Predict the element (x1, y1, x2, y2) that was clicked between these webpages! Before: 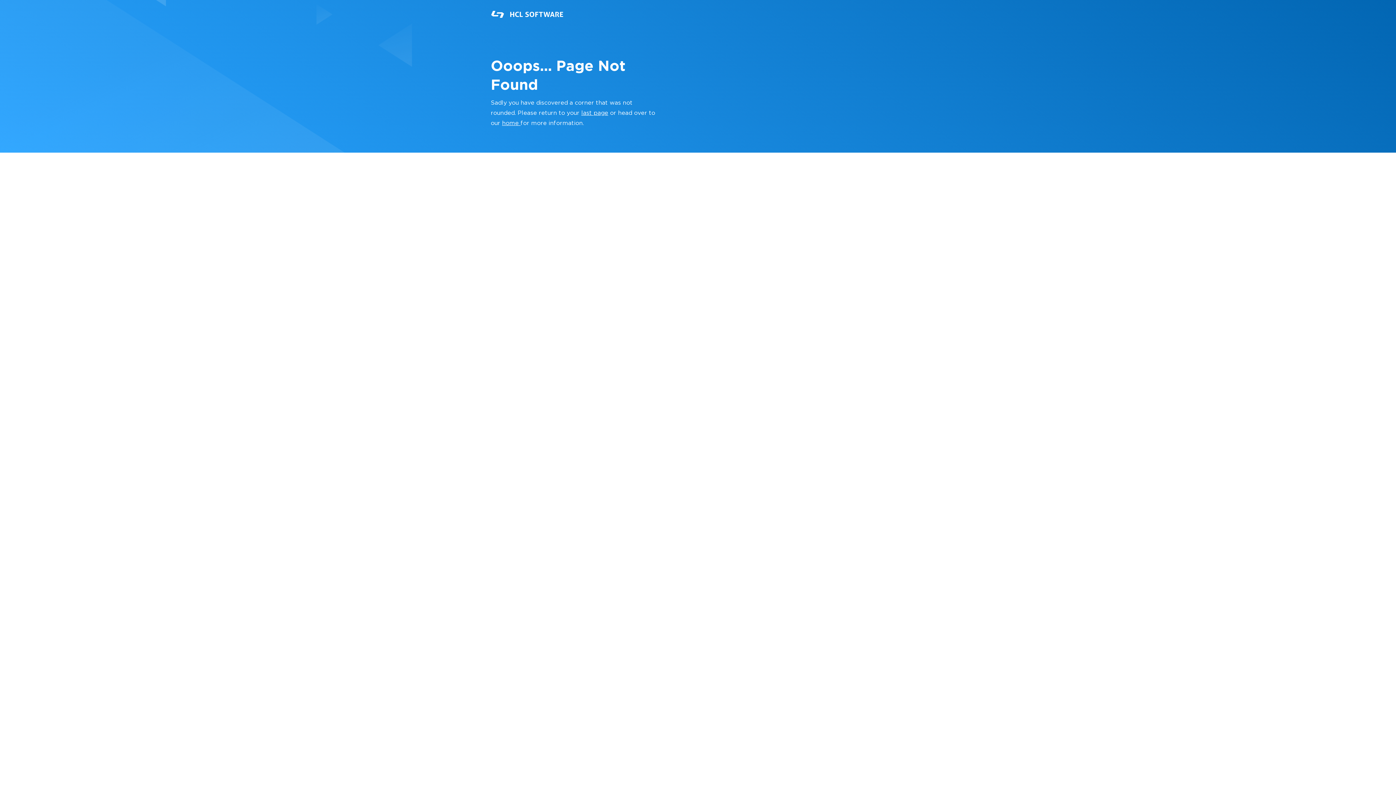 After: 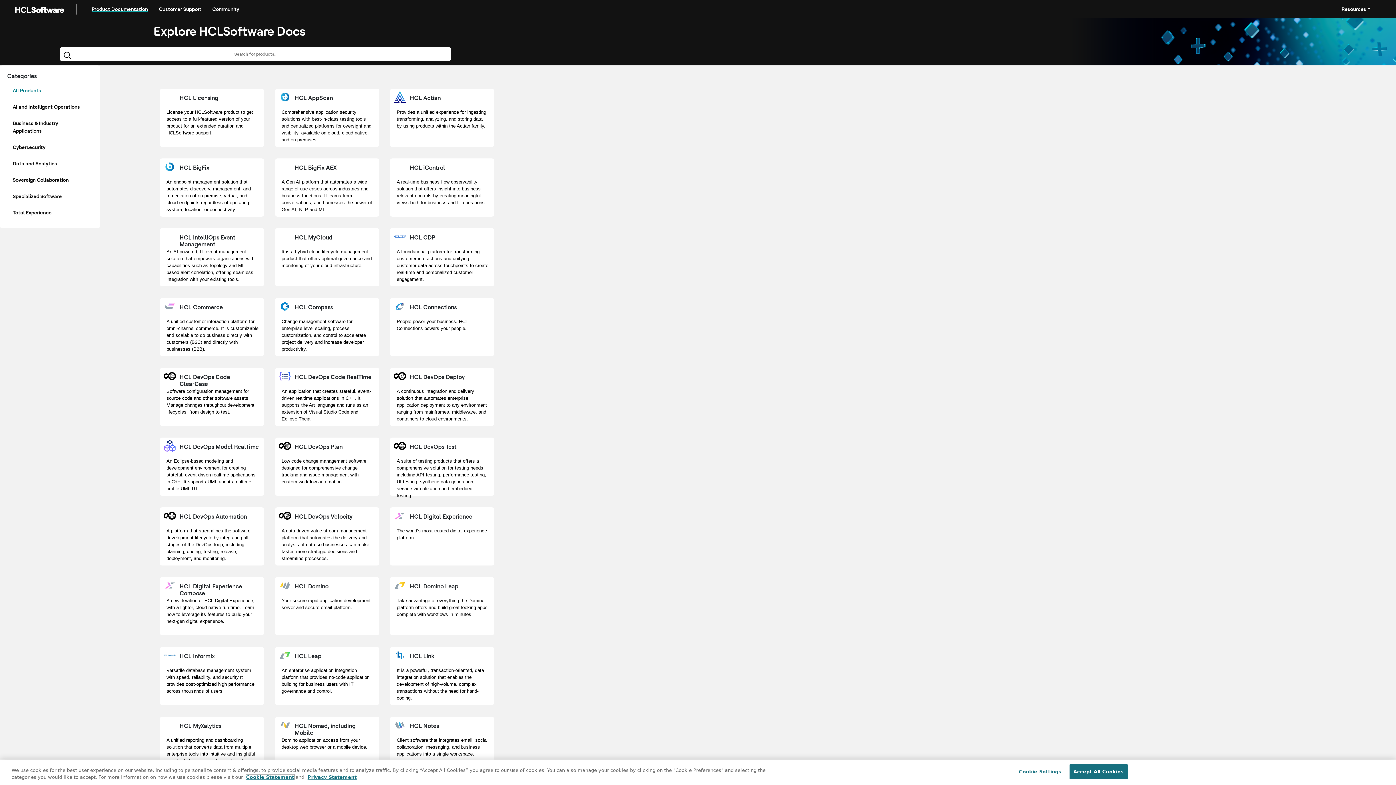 Action: label: home  bbox: (502, 120, 520, 126)